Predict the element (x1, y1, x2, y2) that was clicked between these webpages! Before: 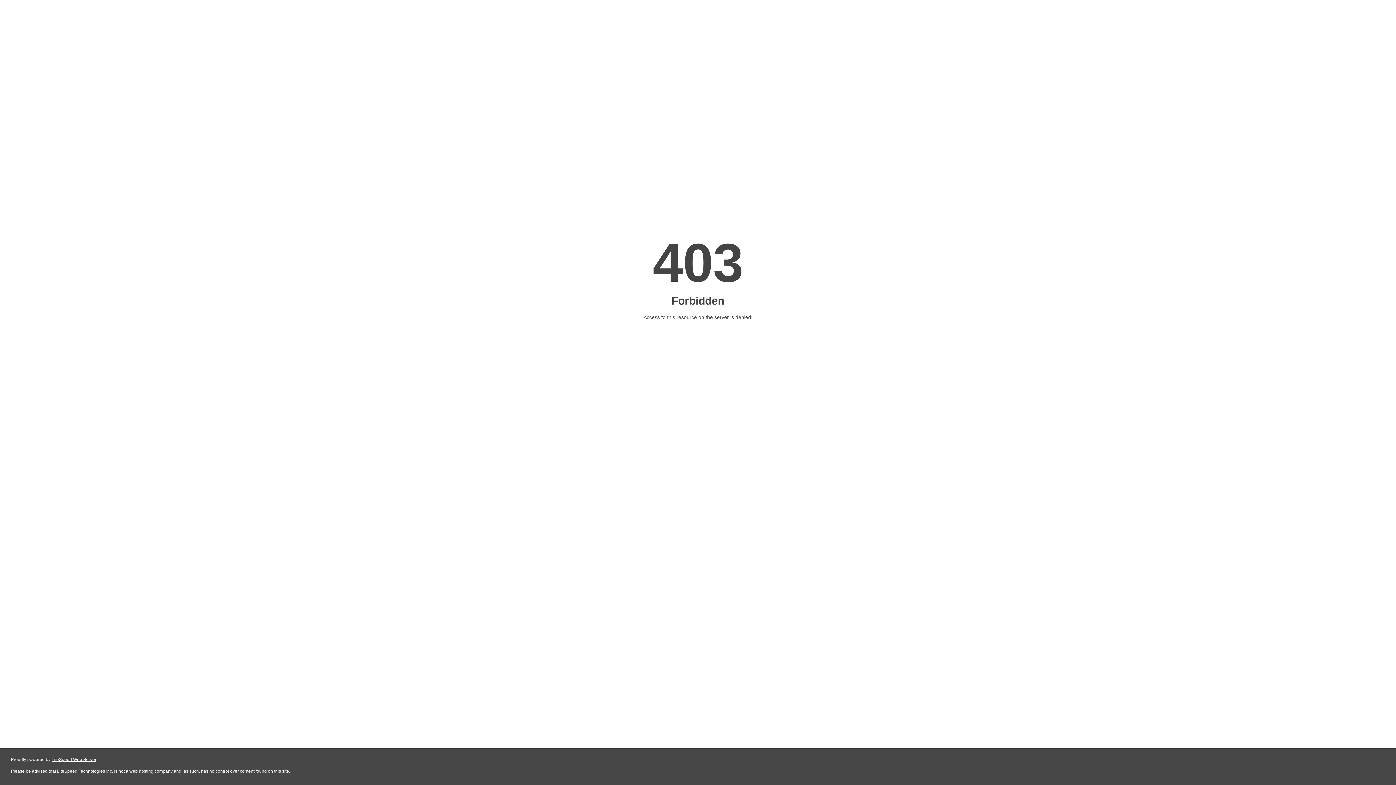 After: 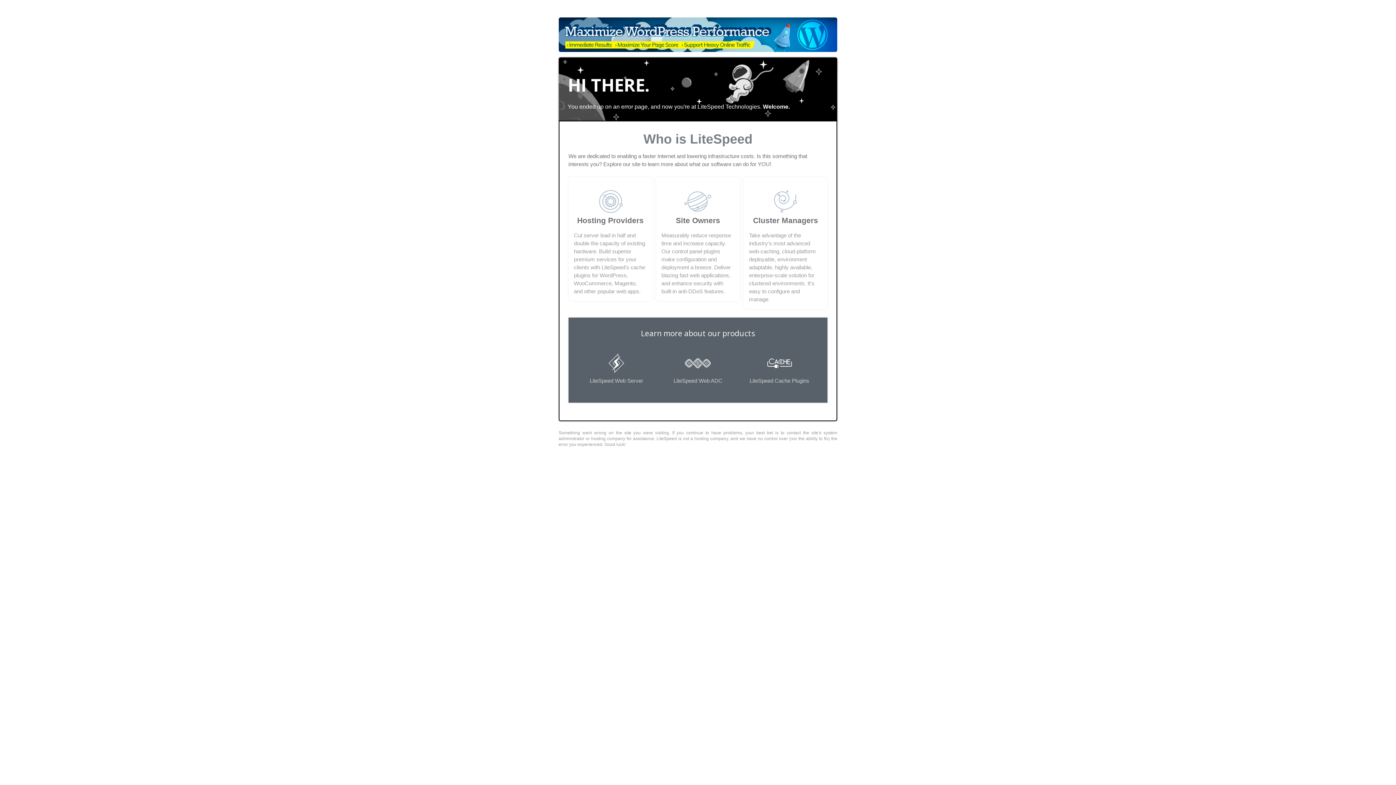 Action: bbox: (51, 757, 96, 762) label: LiteSpeed Web Server